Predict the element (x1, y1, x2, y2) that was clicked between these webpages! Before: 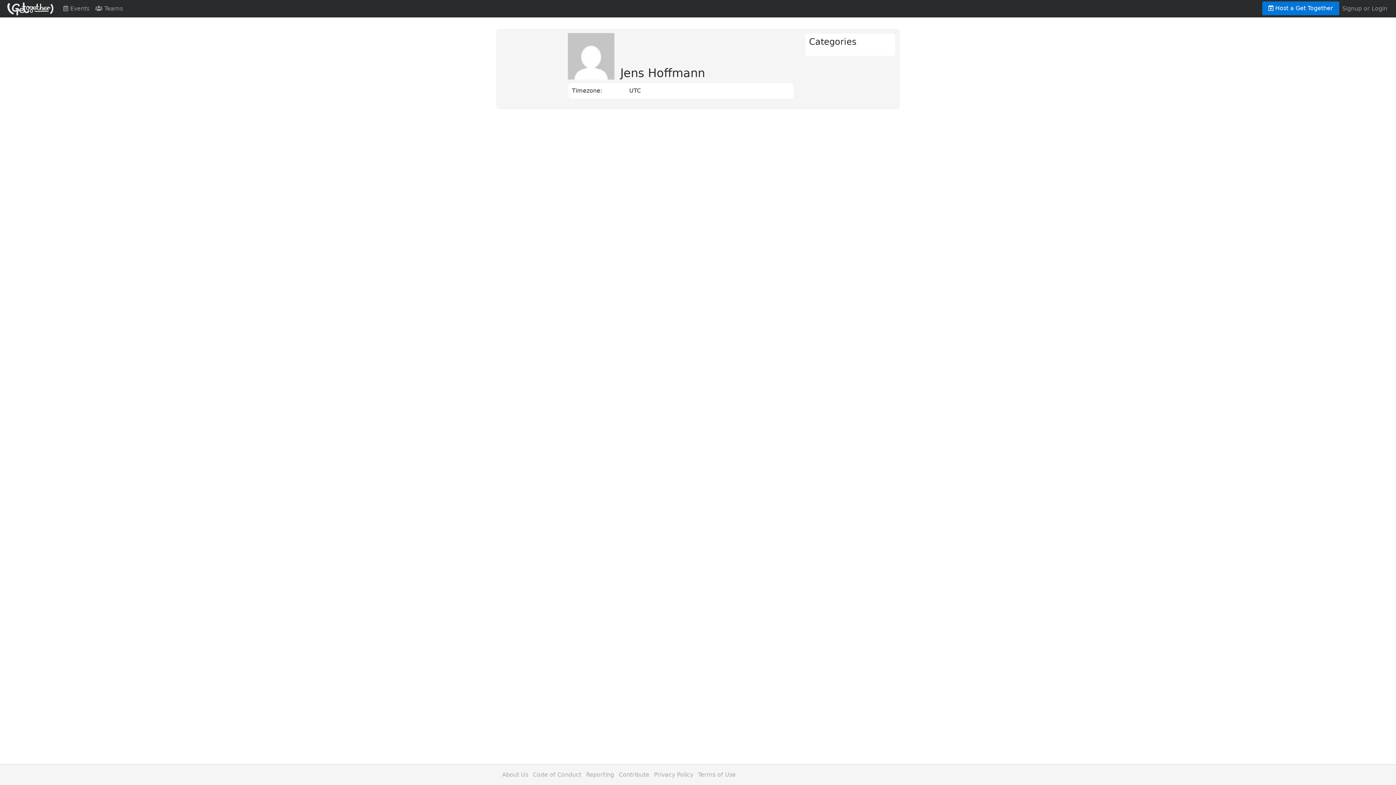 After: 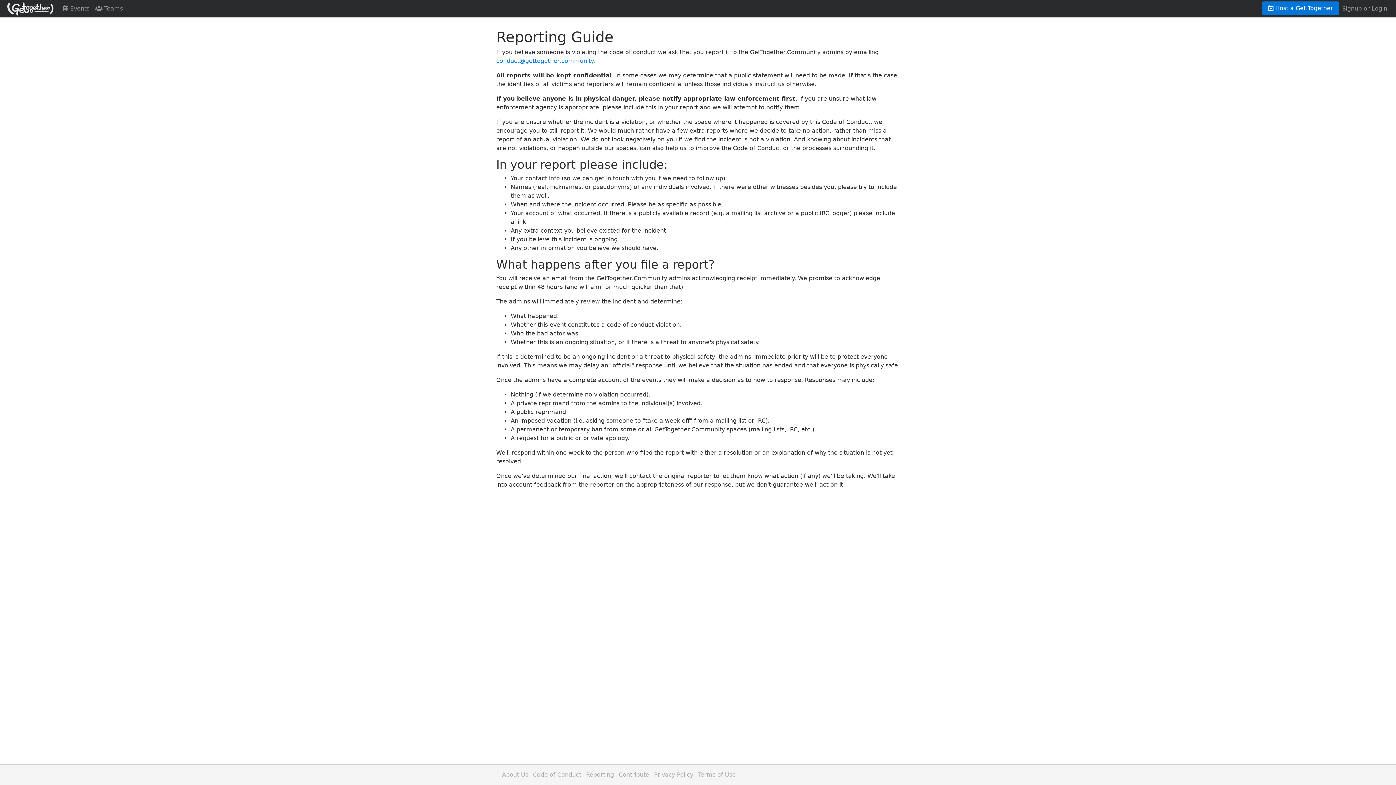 Action: label: Reporting bbox: (586, 771, 614, 778)